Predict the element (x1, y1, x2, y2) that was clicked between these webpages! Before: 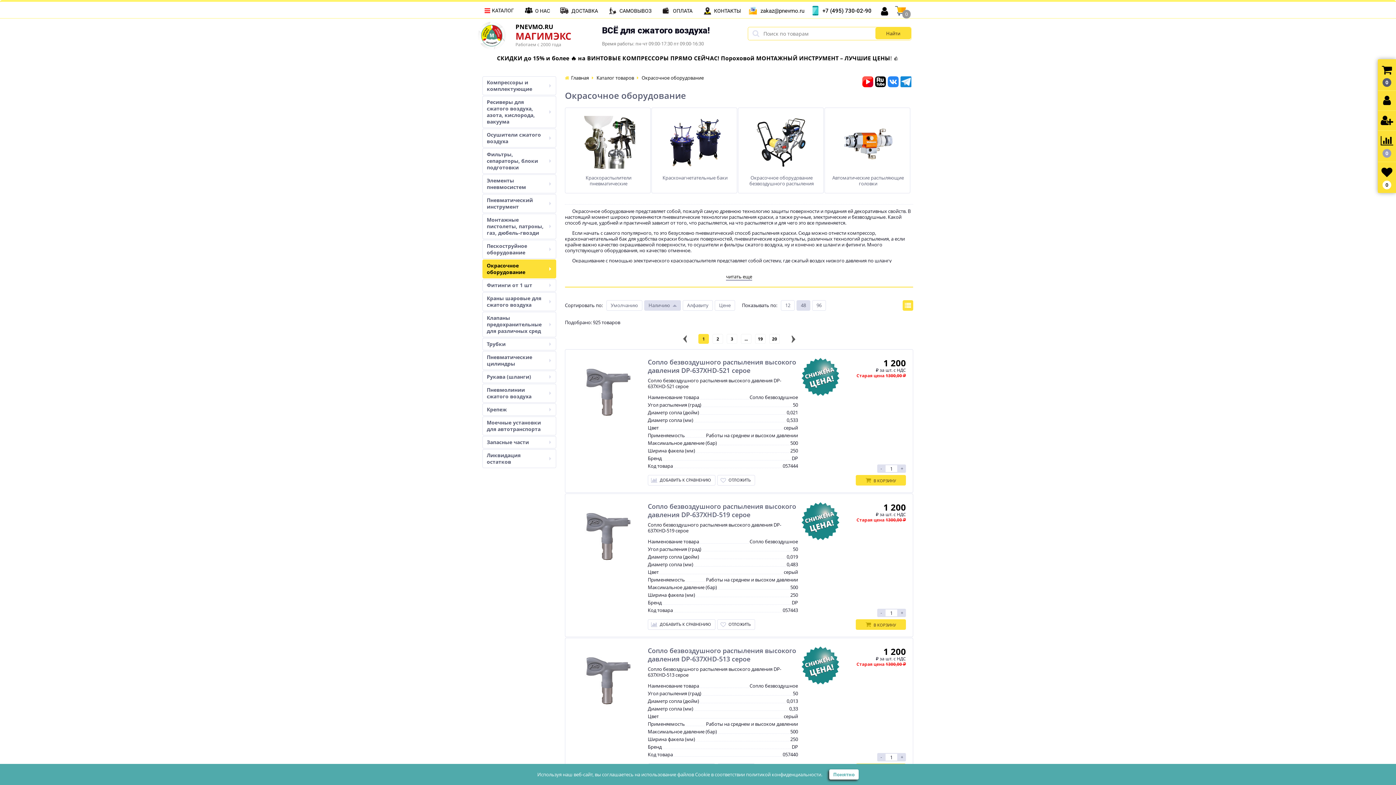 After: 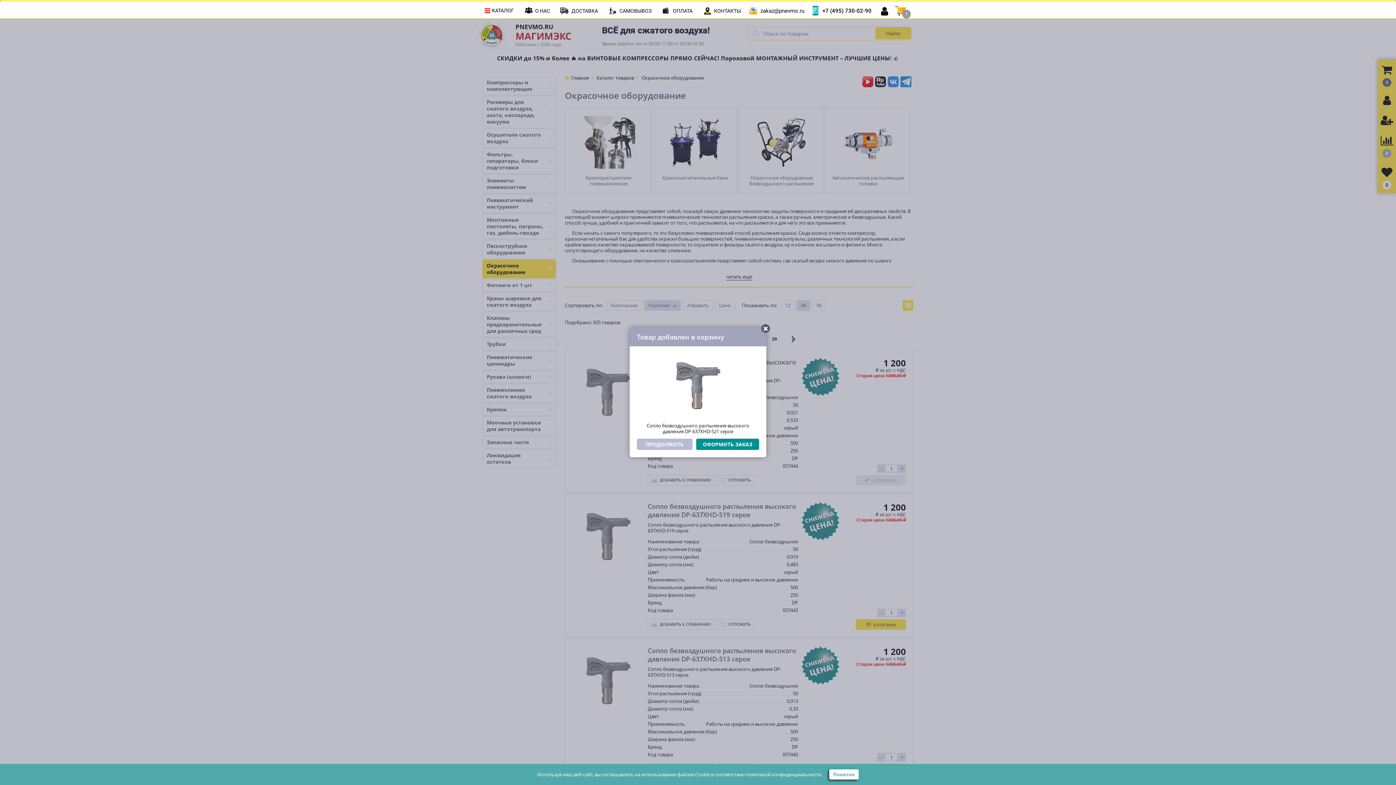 Action: label: В КОРЗИНУ bbox: (856, 475, 906, 485)